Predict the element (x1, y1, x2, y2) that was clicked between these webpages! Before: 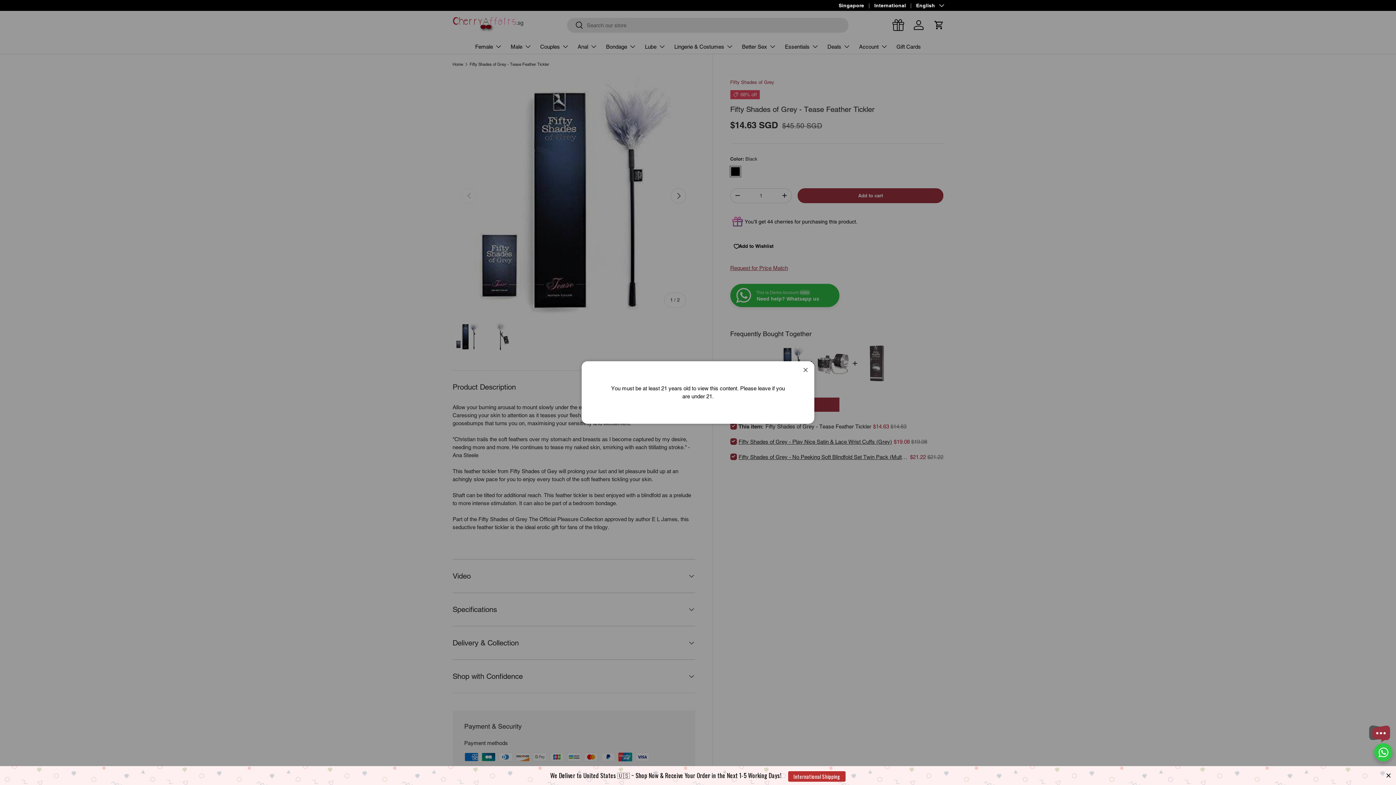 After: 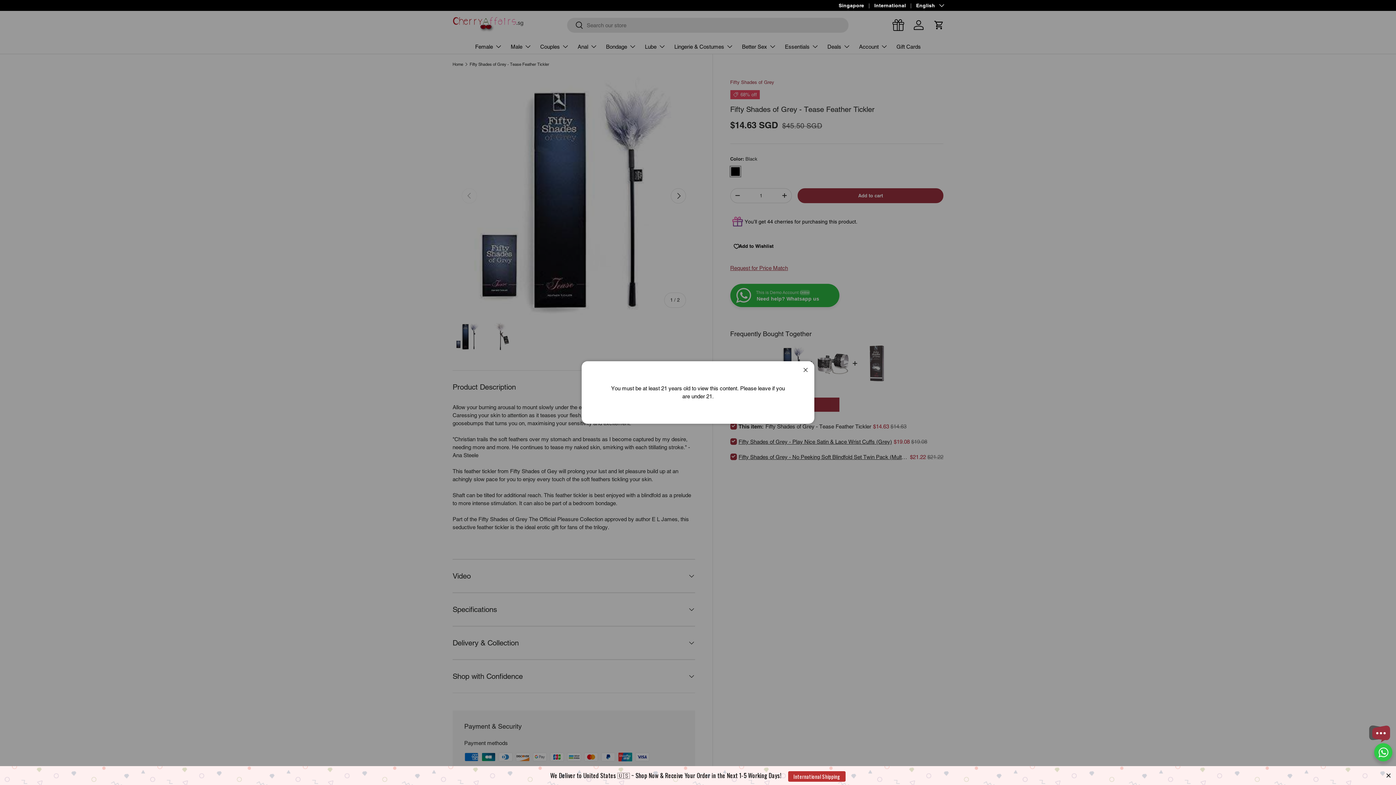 Action: bbox: (1374, 743, 1392, 761)